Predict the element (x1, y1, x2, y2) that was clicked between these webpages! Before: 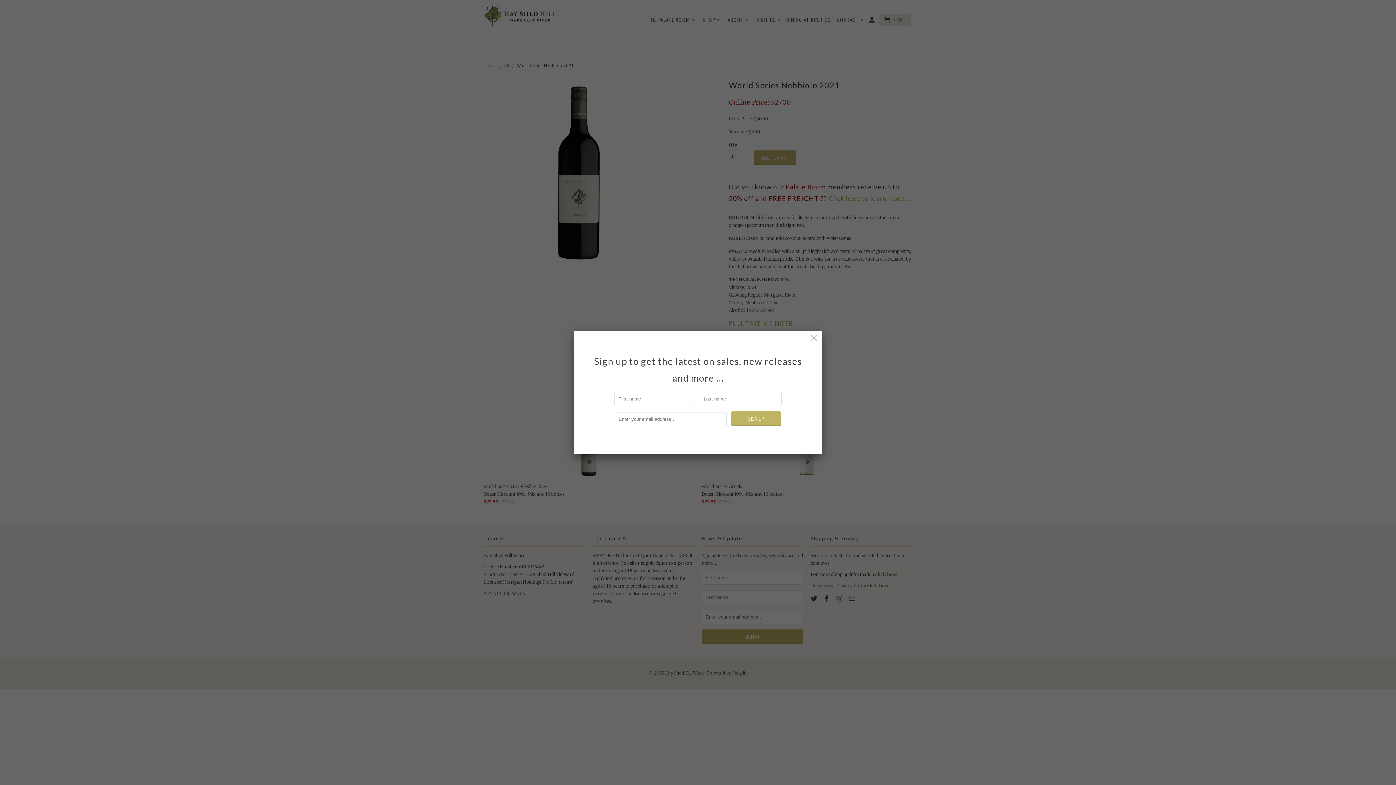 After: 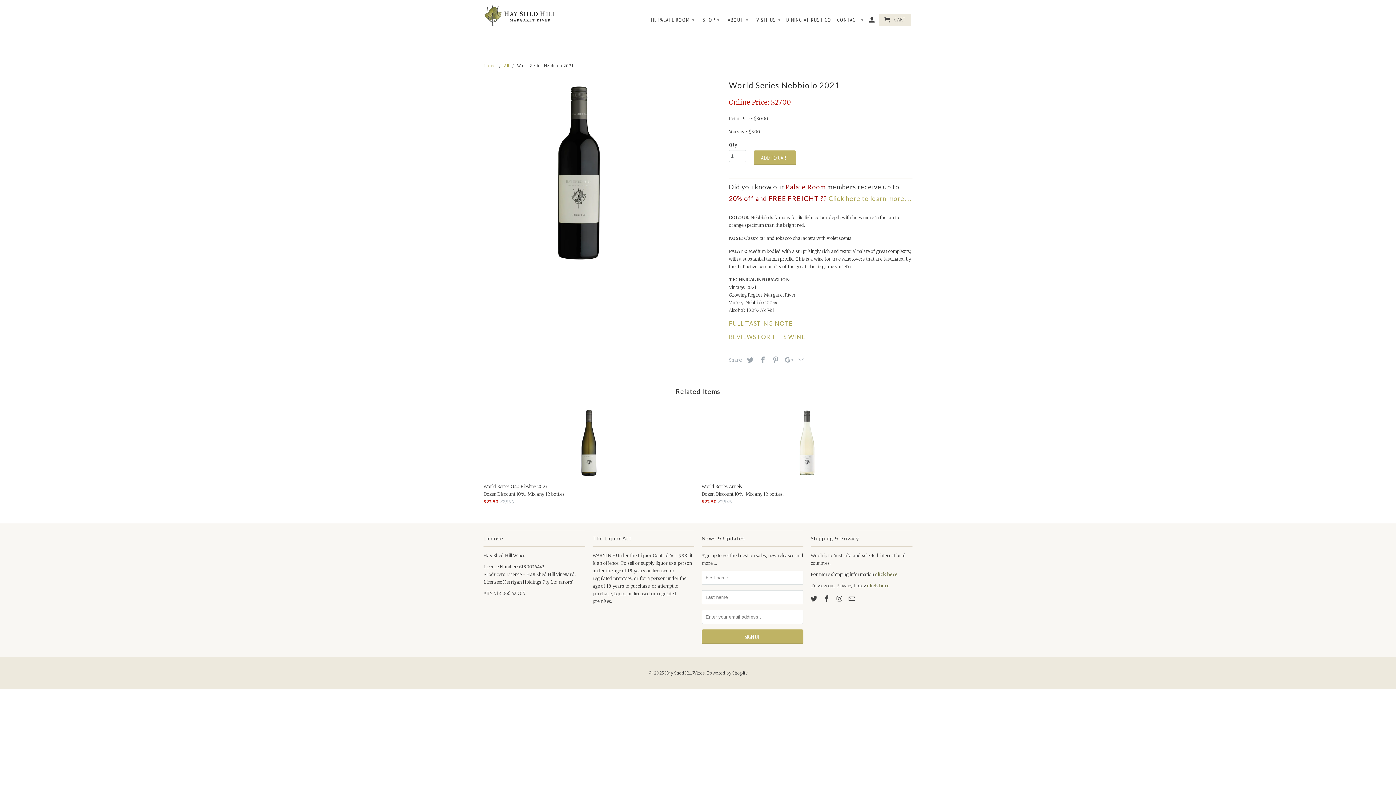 Action: bbox: (808, 332, 820, 344)